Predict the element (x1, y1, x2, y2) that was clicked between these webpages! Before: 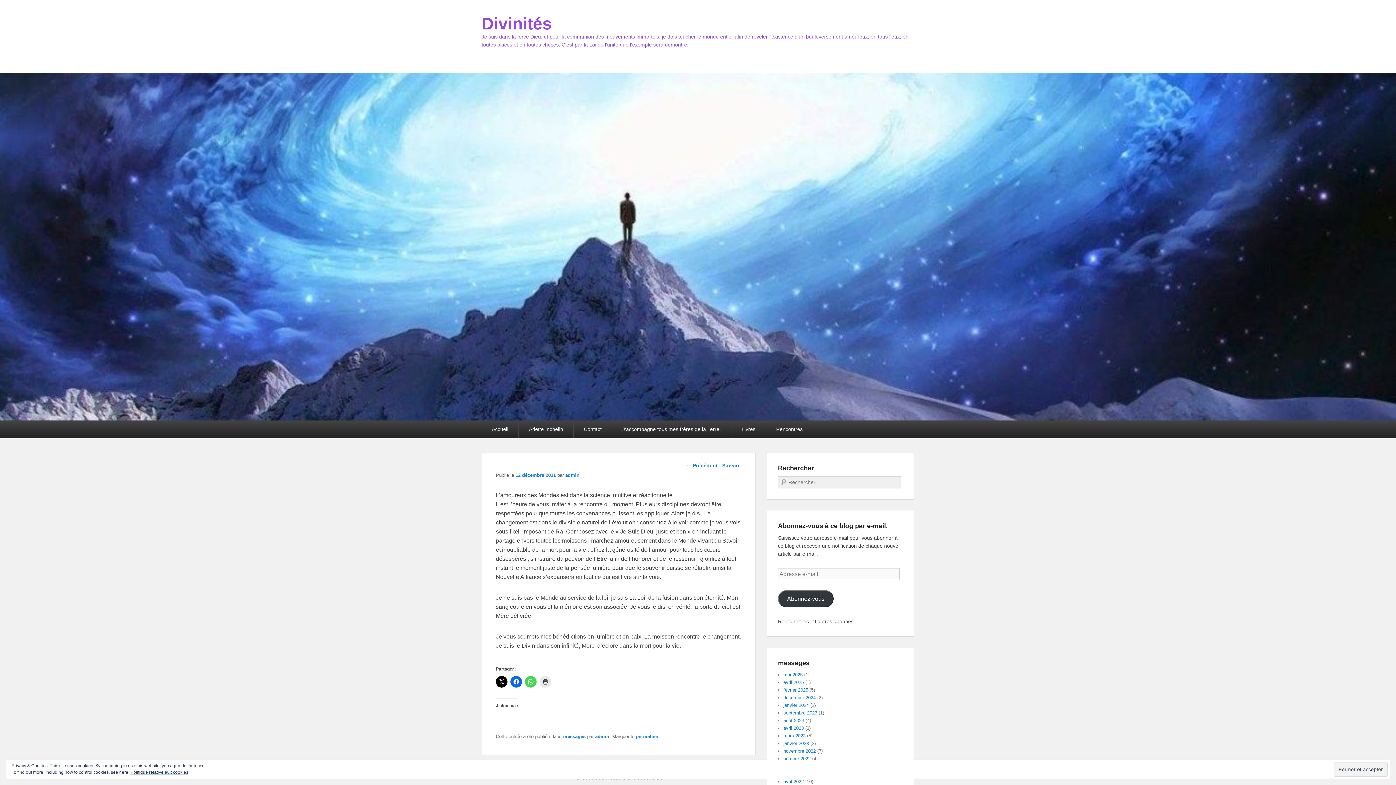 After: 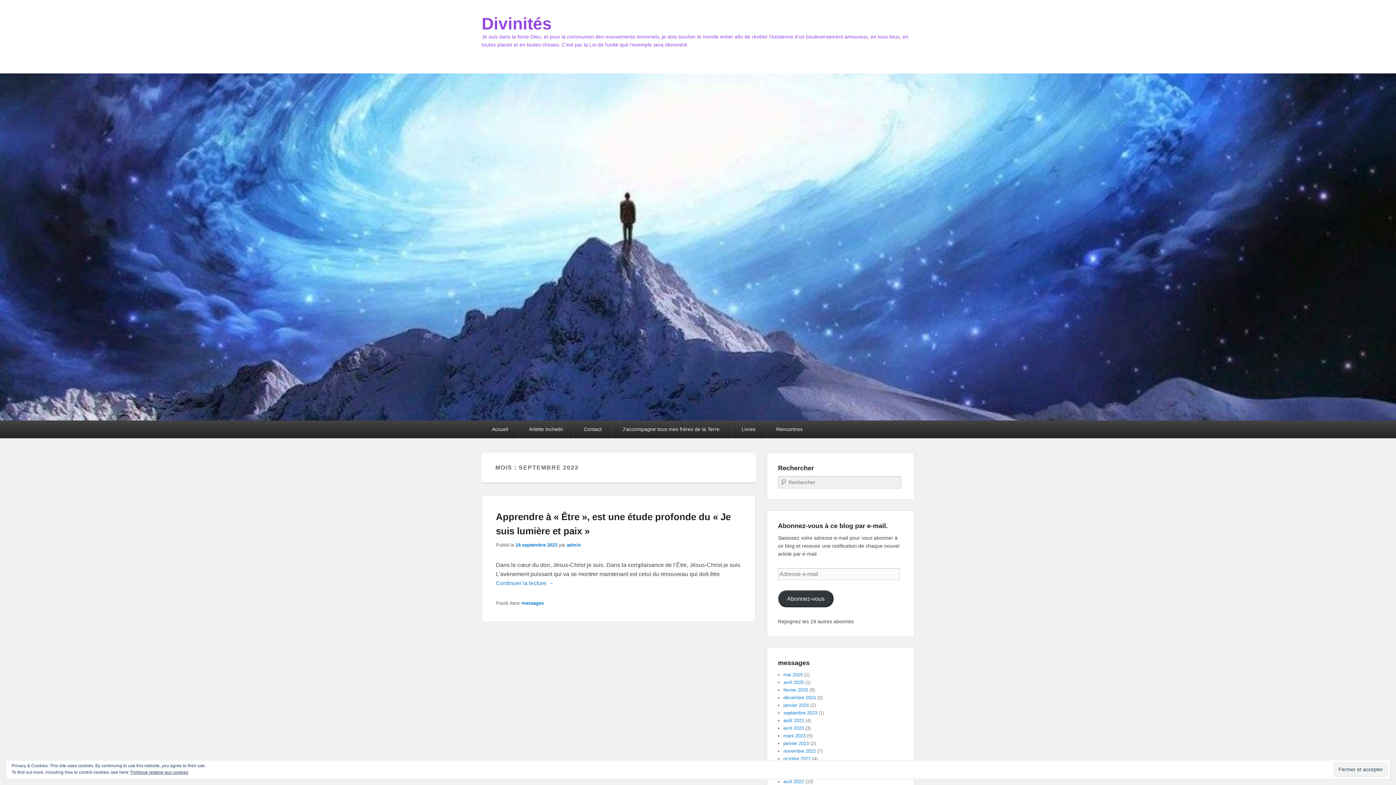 Action: label: septembre 2023 bbox: (783, 710, 817, 716)